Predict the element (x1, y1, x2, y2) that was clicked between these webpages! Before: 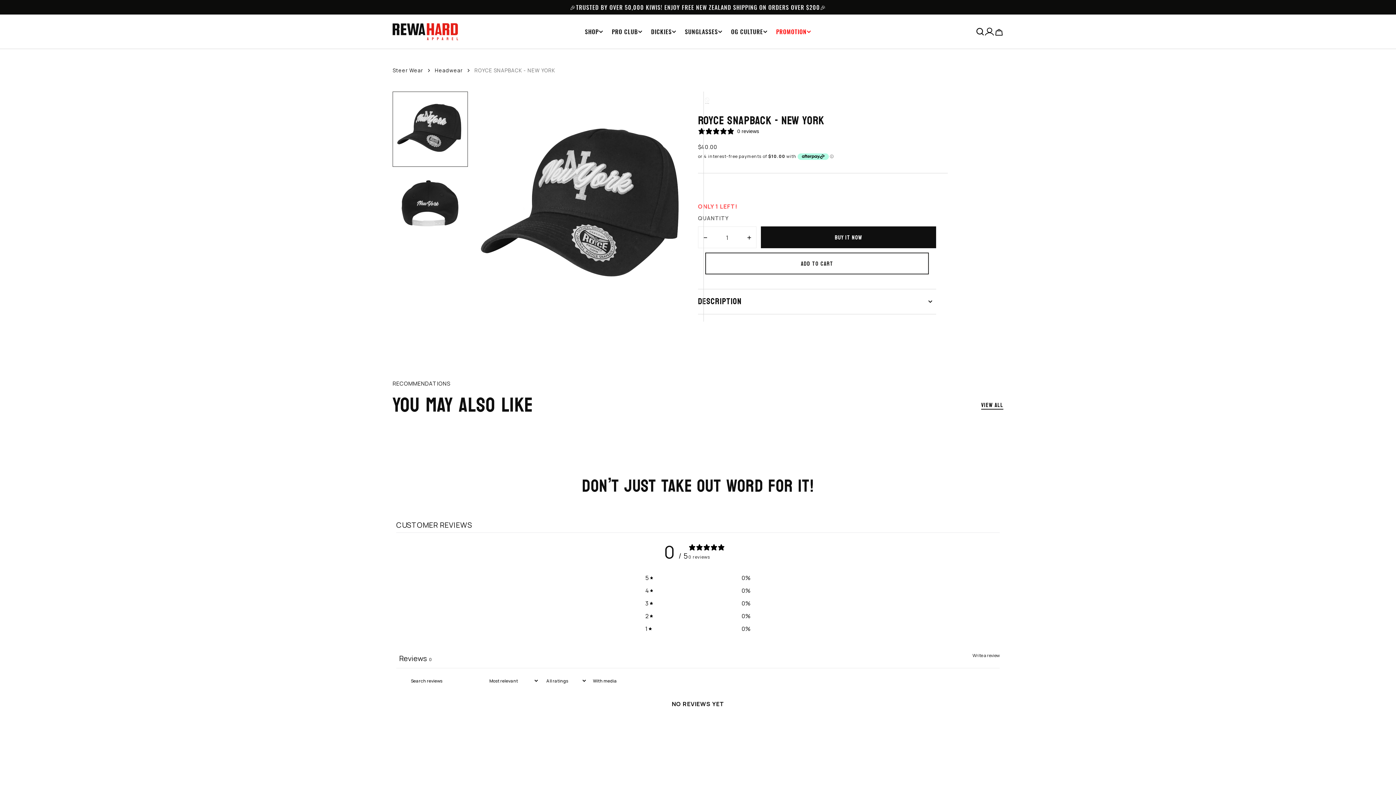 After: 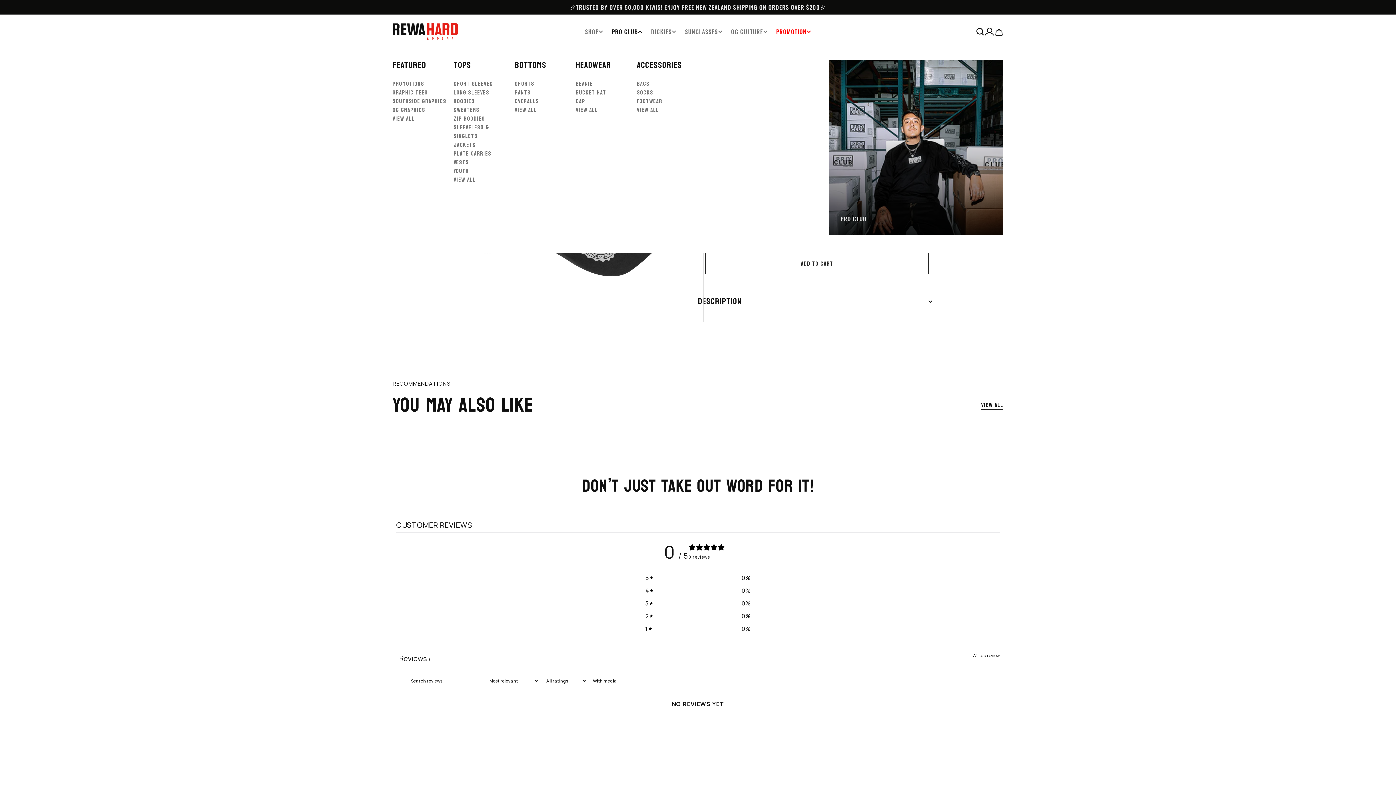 Action: label: PRO CLUB bbox: (607, 27, 646, 35)